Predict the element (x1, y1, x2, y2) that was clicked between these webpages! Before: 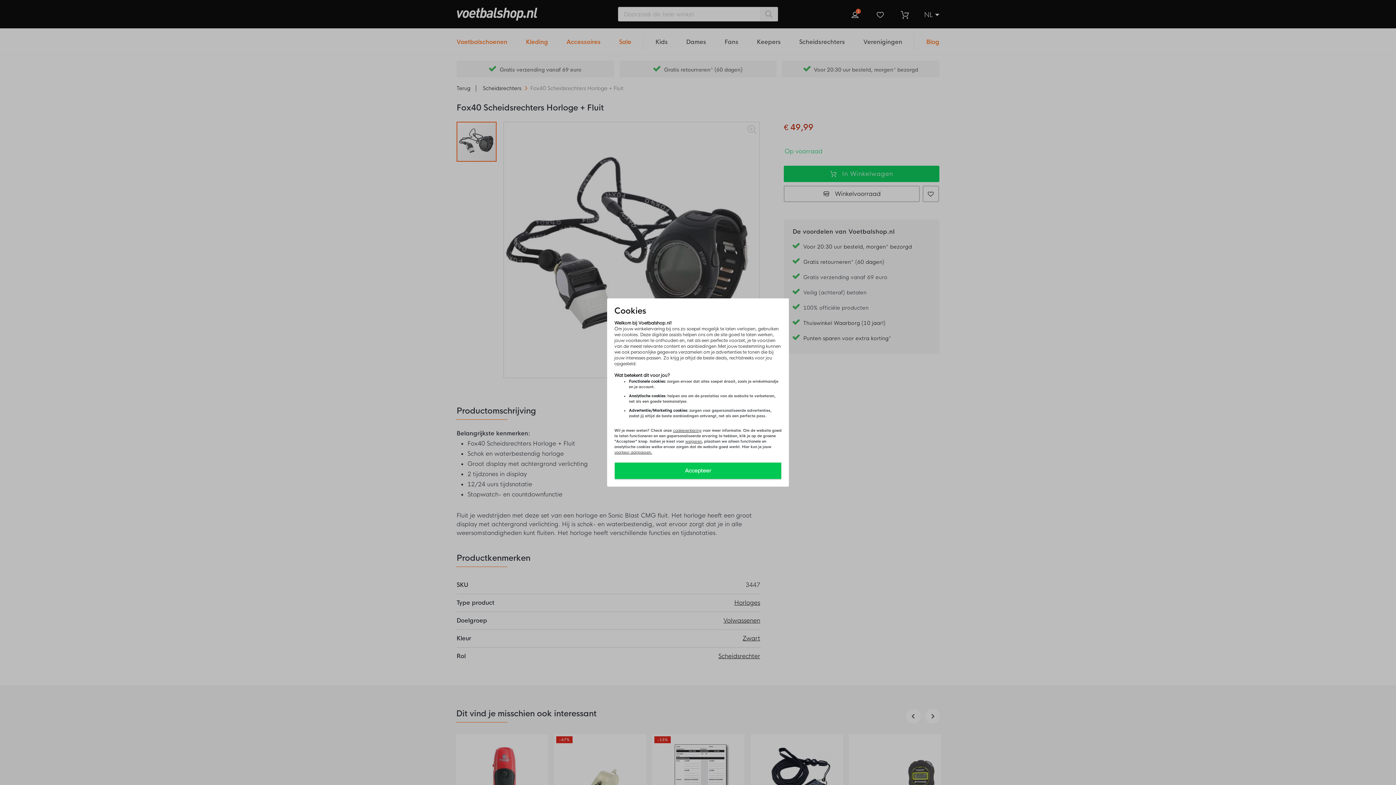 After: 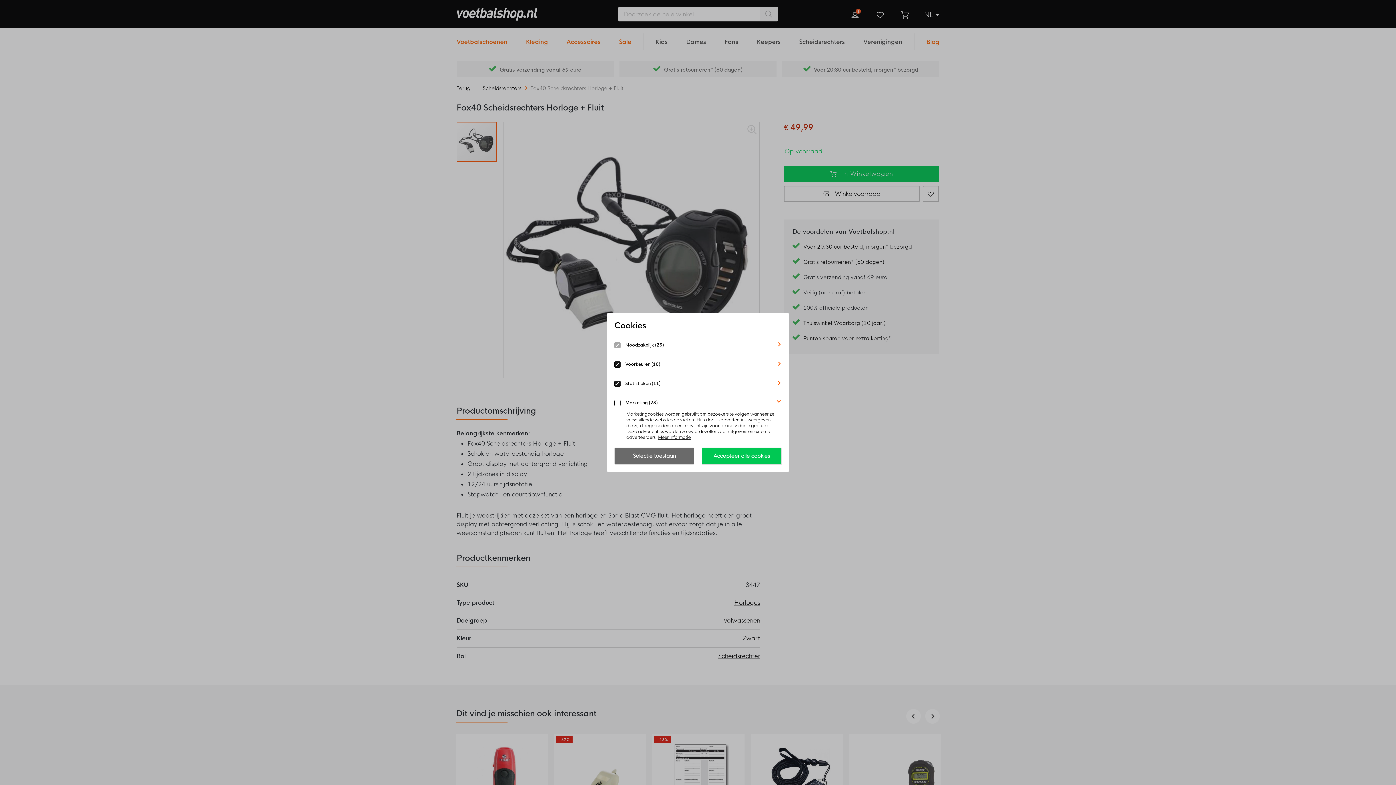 Action: bbox: (614, 449, 652, 455) label: voorkeur aanpassen.